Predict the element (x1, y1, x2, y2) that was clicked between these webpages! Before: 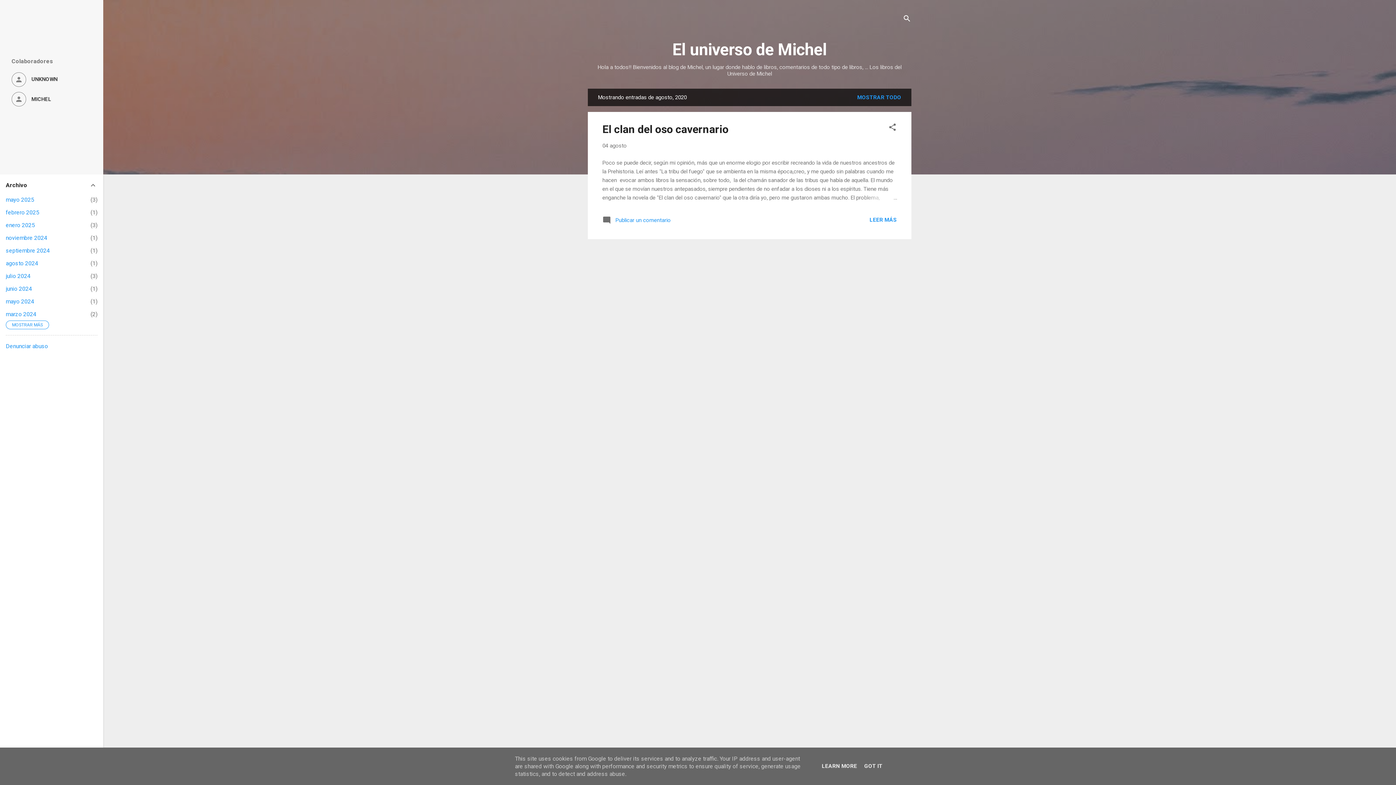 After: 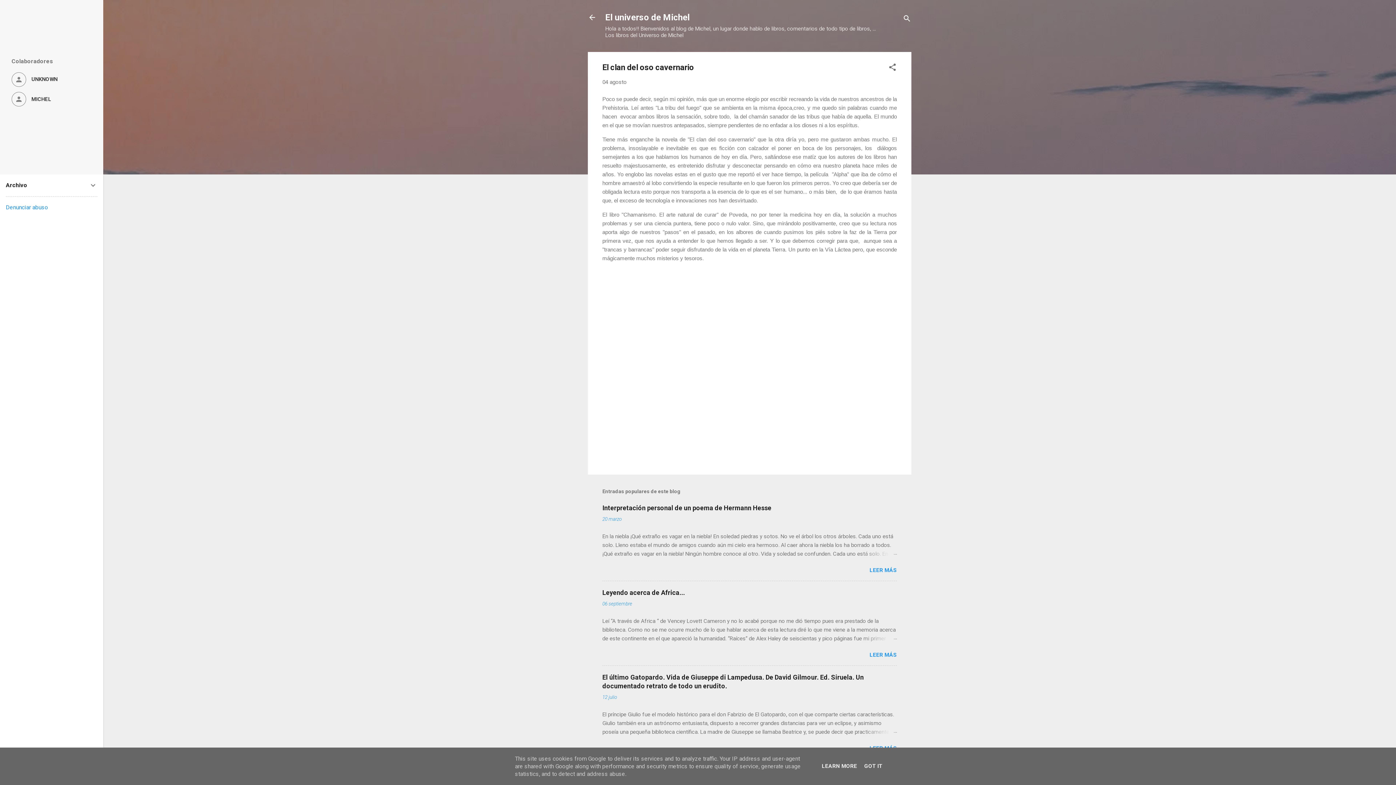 Action: bbox: (602, 122, 728, 135) label: El clan del oso cavernario